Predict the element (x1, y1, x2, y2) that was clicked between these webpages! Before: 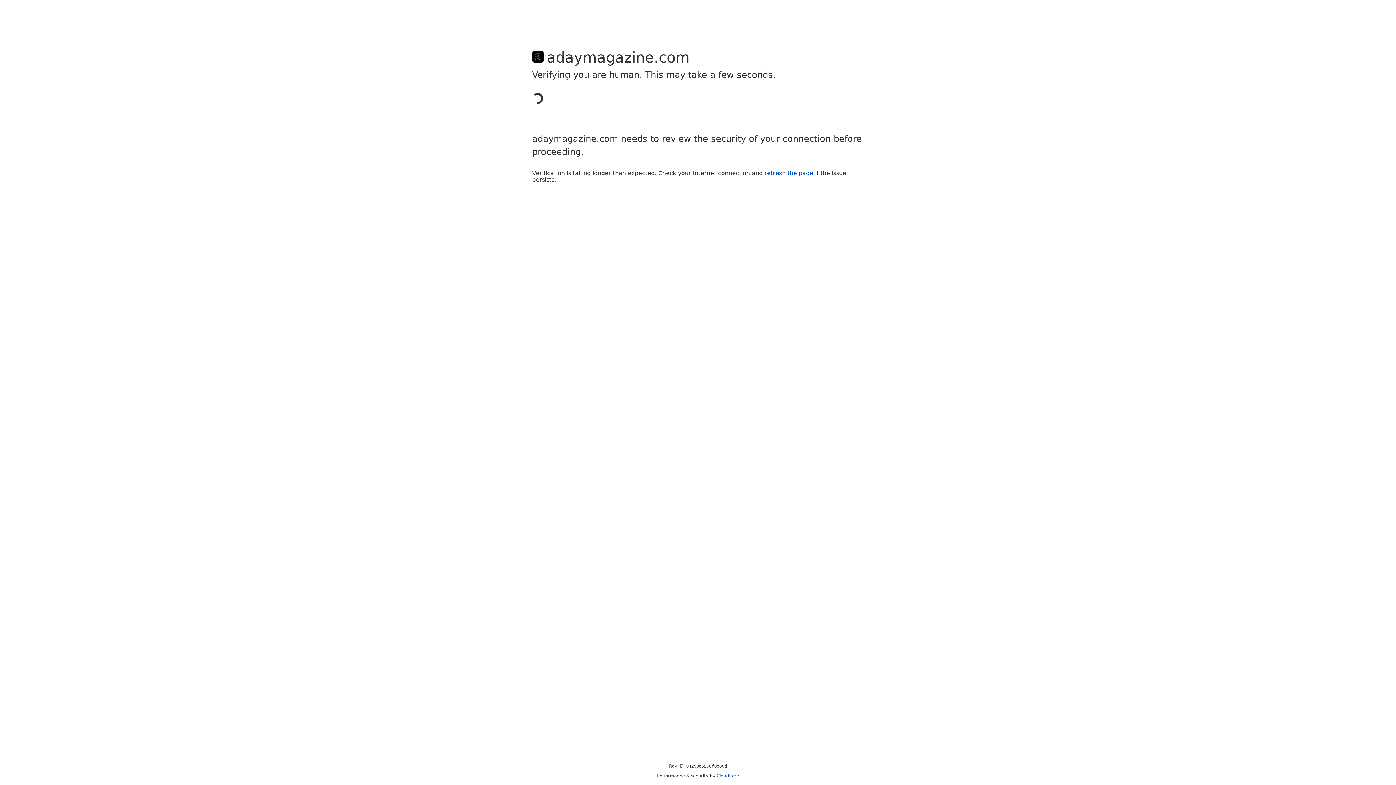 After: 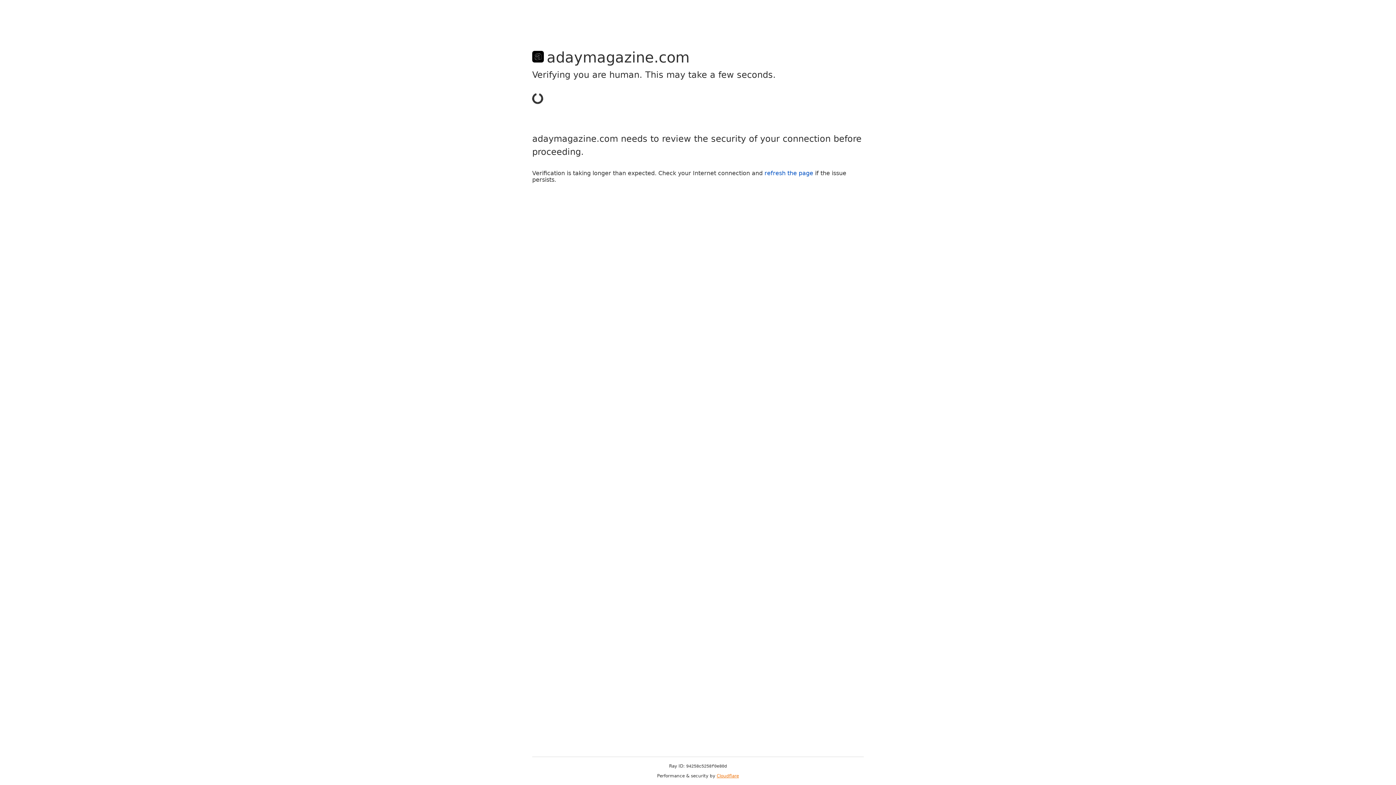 Action: label: Cloudflare bbox: (716, 773, 739, 778)